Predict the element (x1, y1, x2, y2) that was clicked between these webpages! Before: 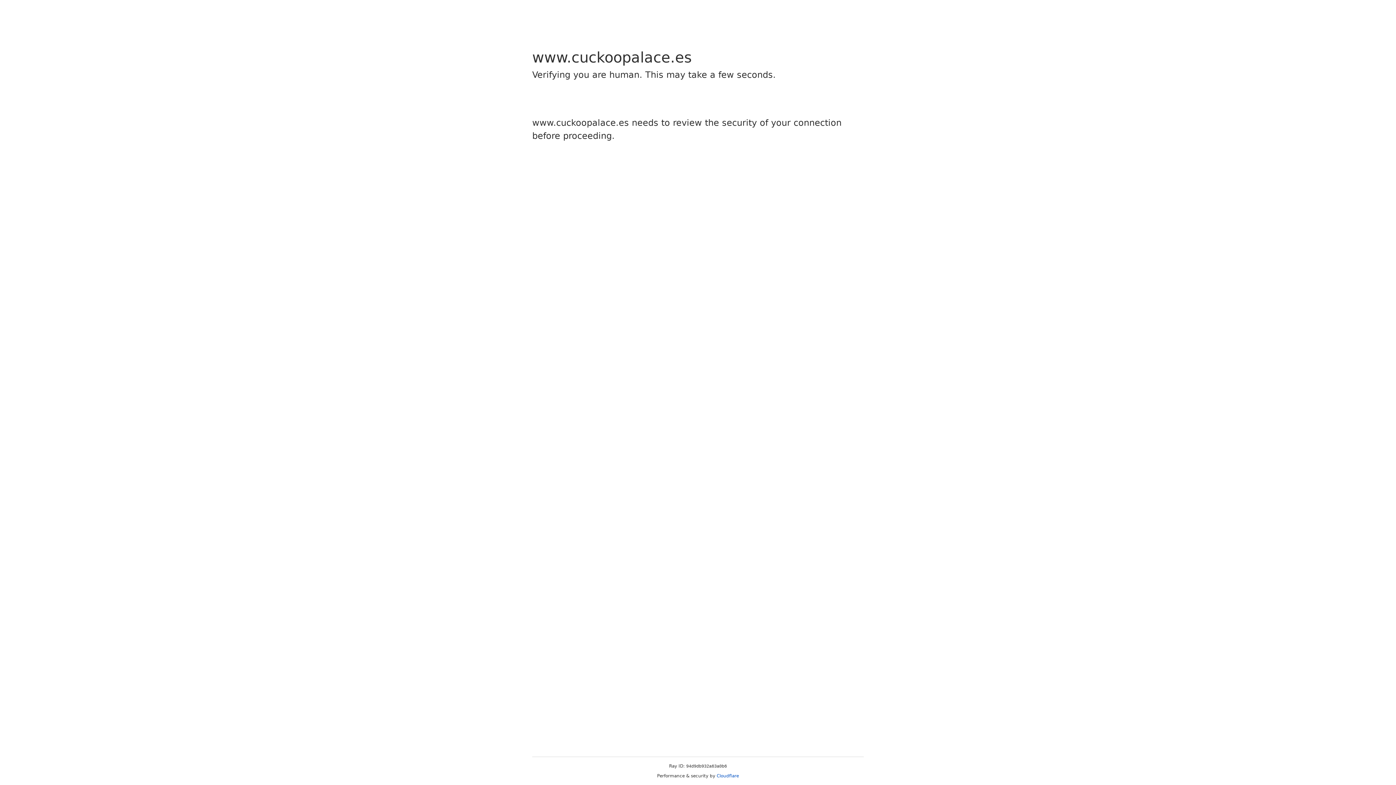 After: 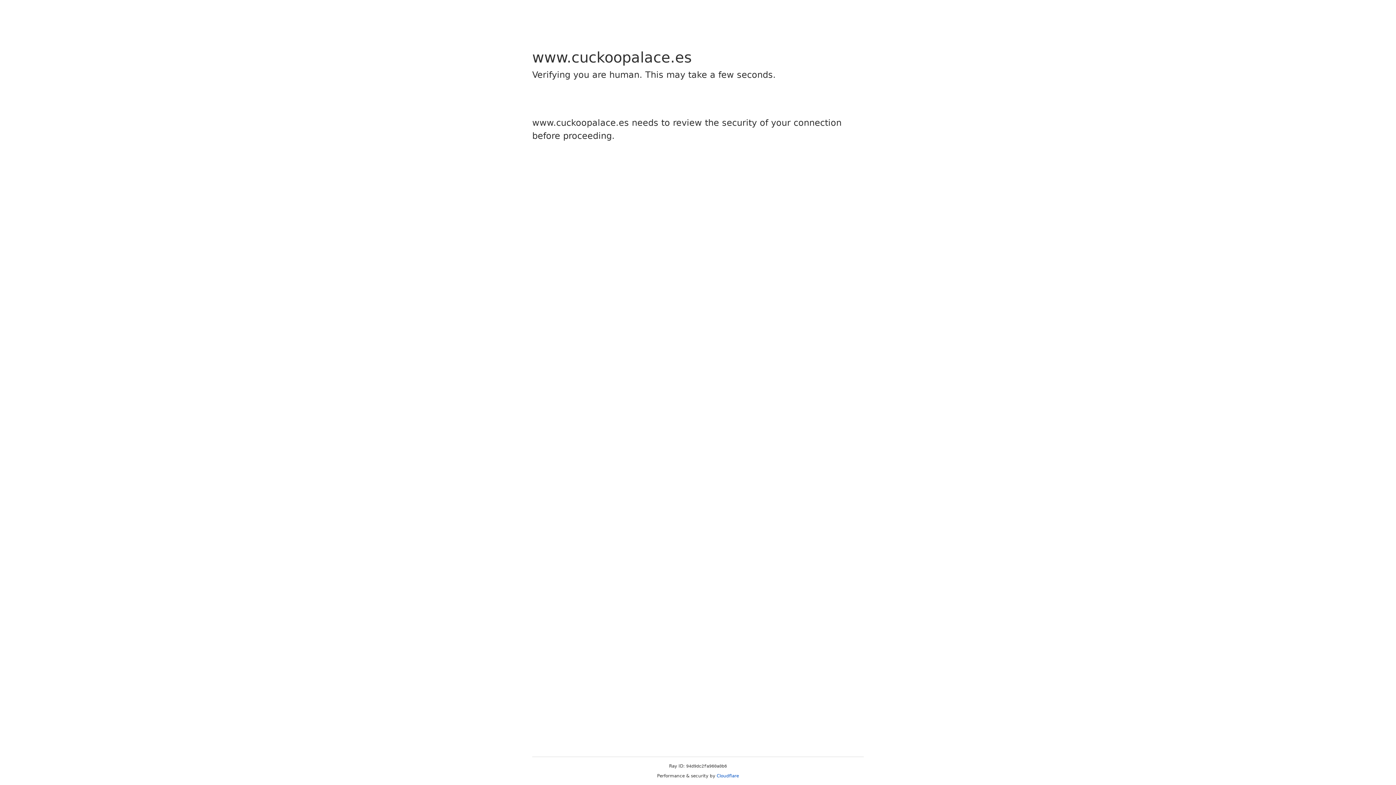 Action: bbox: (716, 773, 739, 778) label: Cloudflare